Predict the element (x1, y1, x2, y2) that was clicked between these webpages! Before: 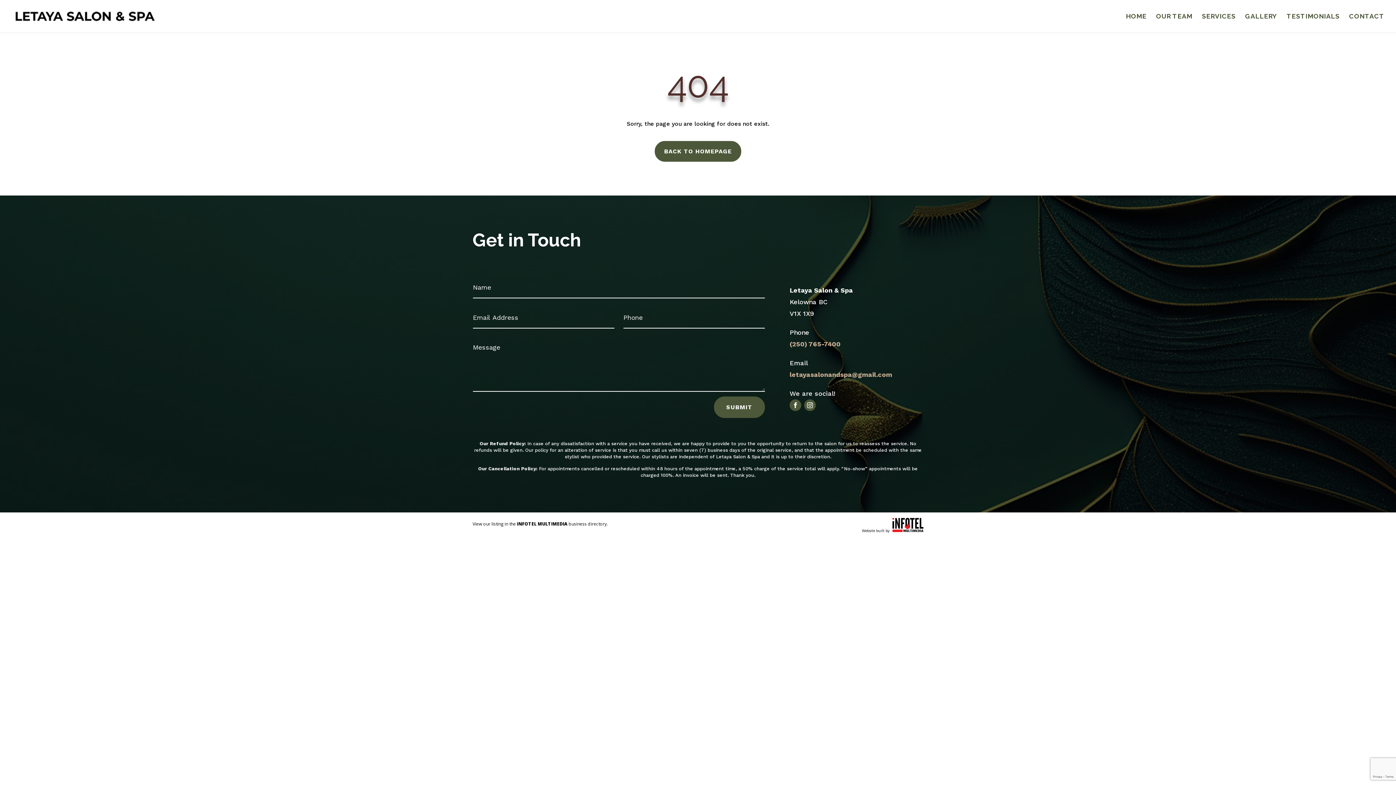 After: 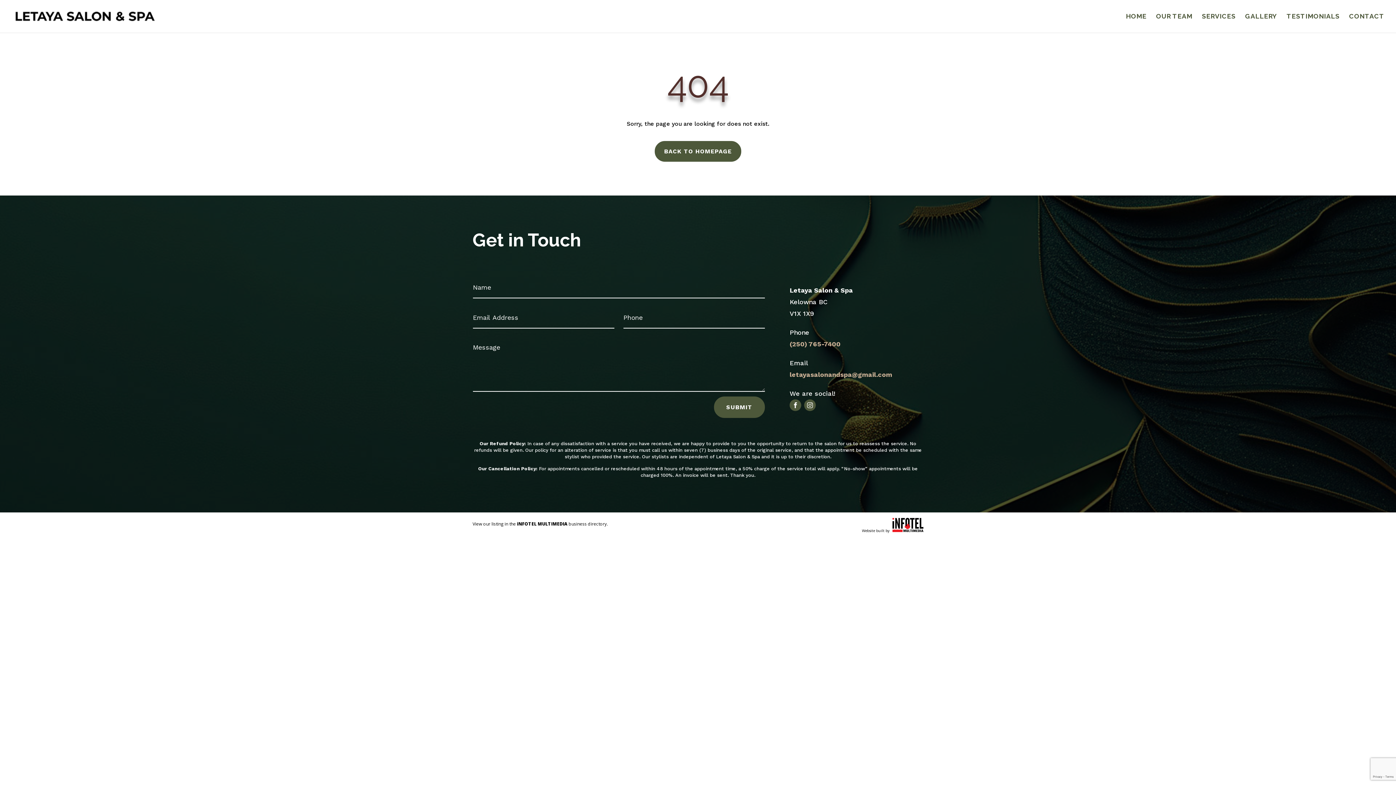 Action: bbox: (804, 399, 816, 411)